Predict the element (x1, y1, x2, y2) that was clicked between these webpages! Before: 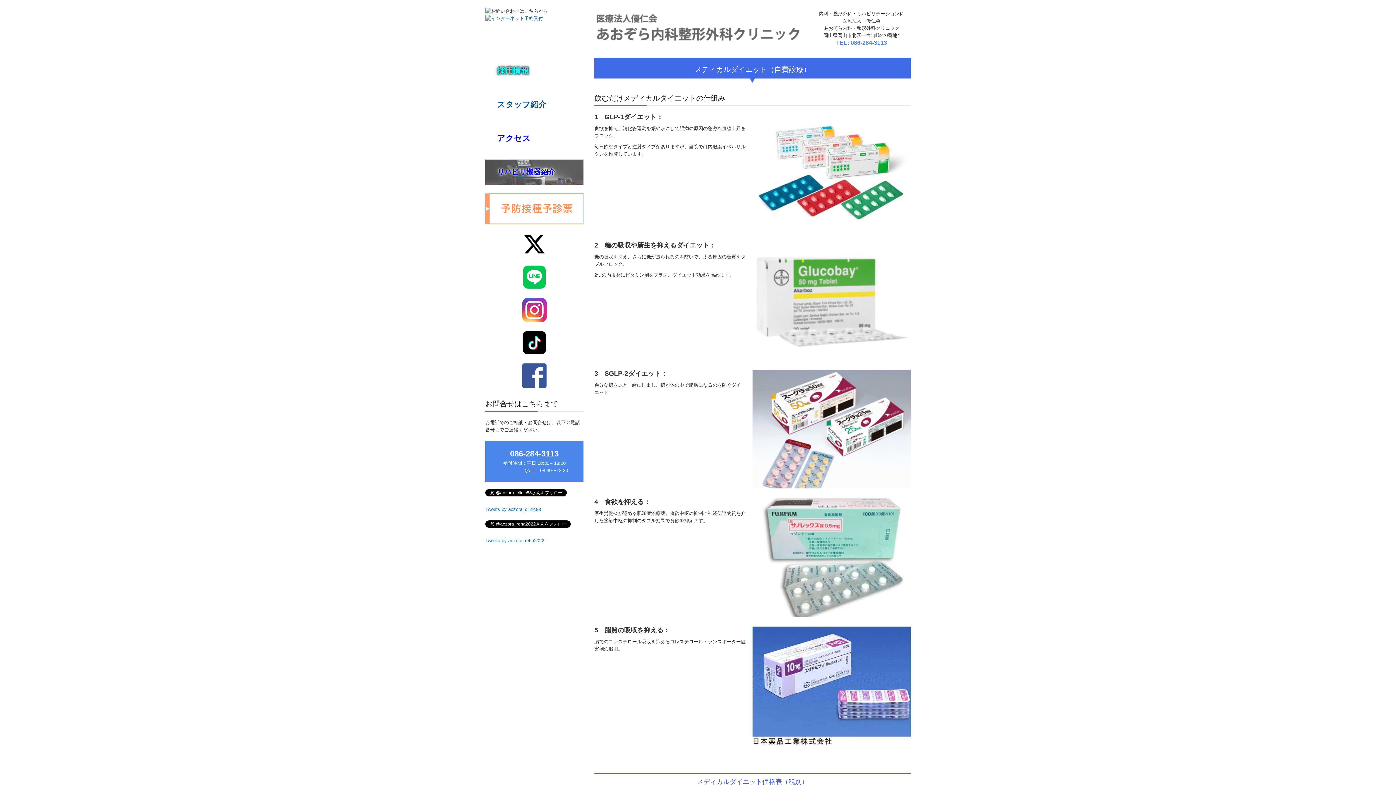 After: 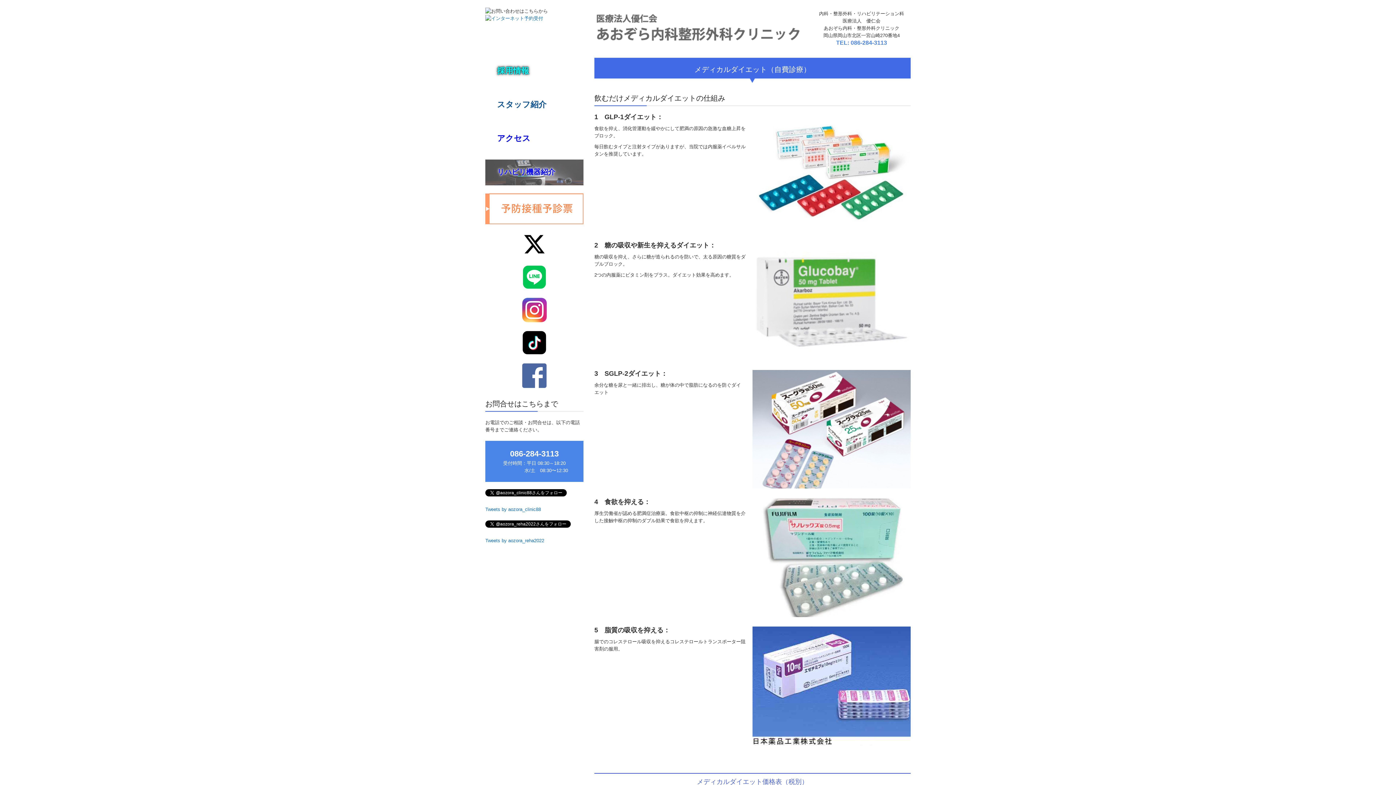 Action: bbox: (485, 372, 583, 378)